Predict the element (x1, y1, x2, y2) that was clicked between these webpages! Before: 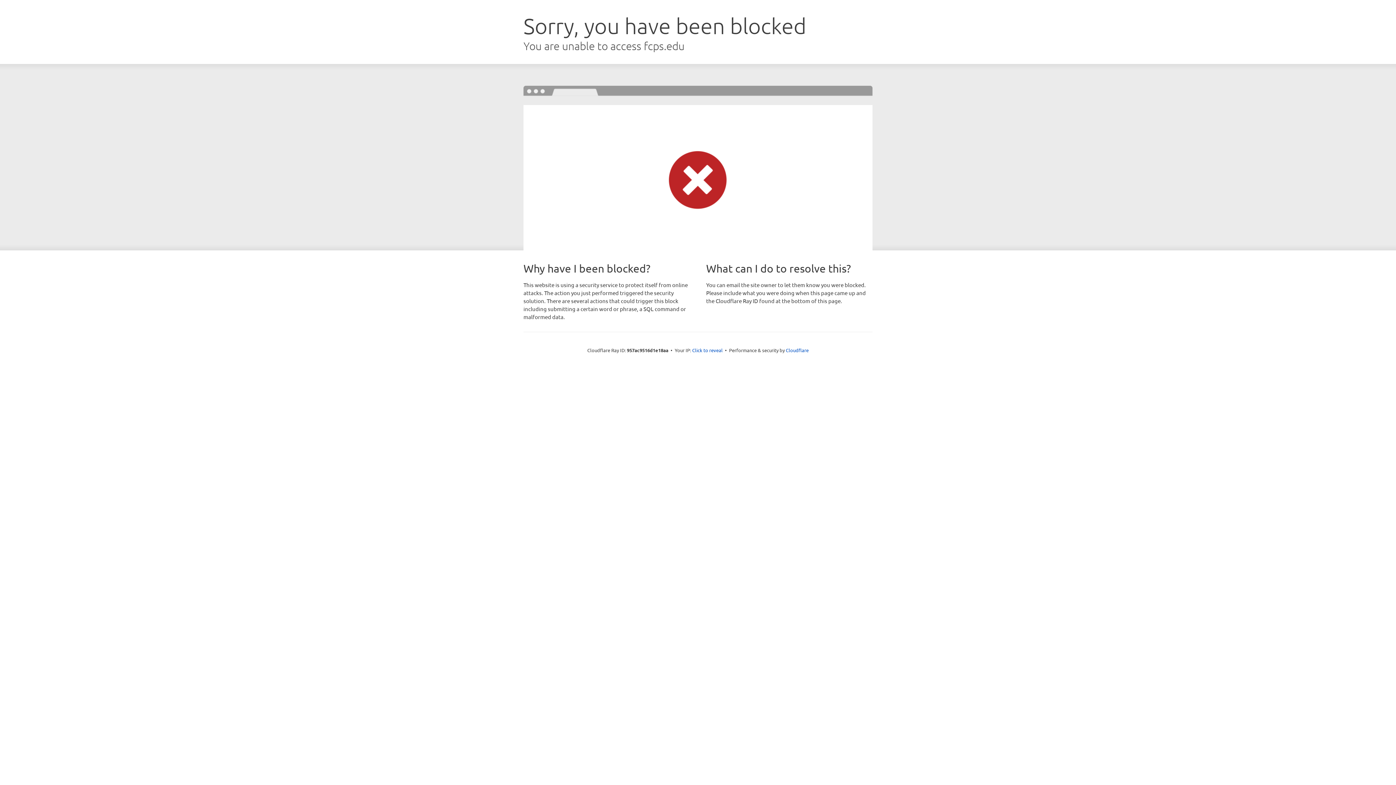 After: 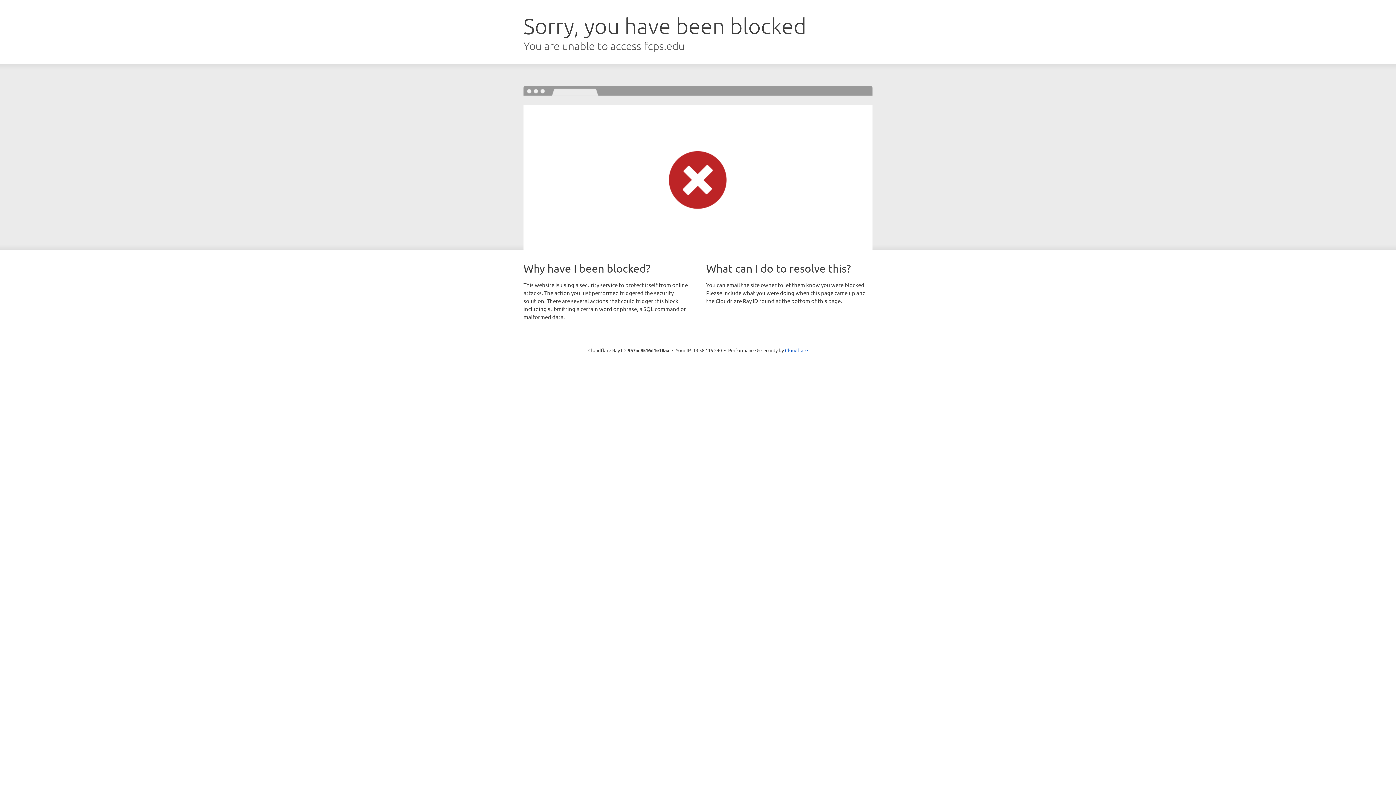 Action: bbox: (692, 346, 722, 353) label: Click to reveal